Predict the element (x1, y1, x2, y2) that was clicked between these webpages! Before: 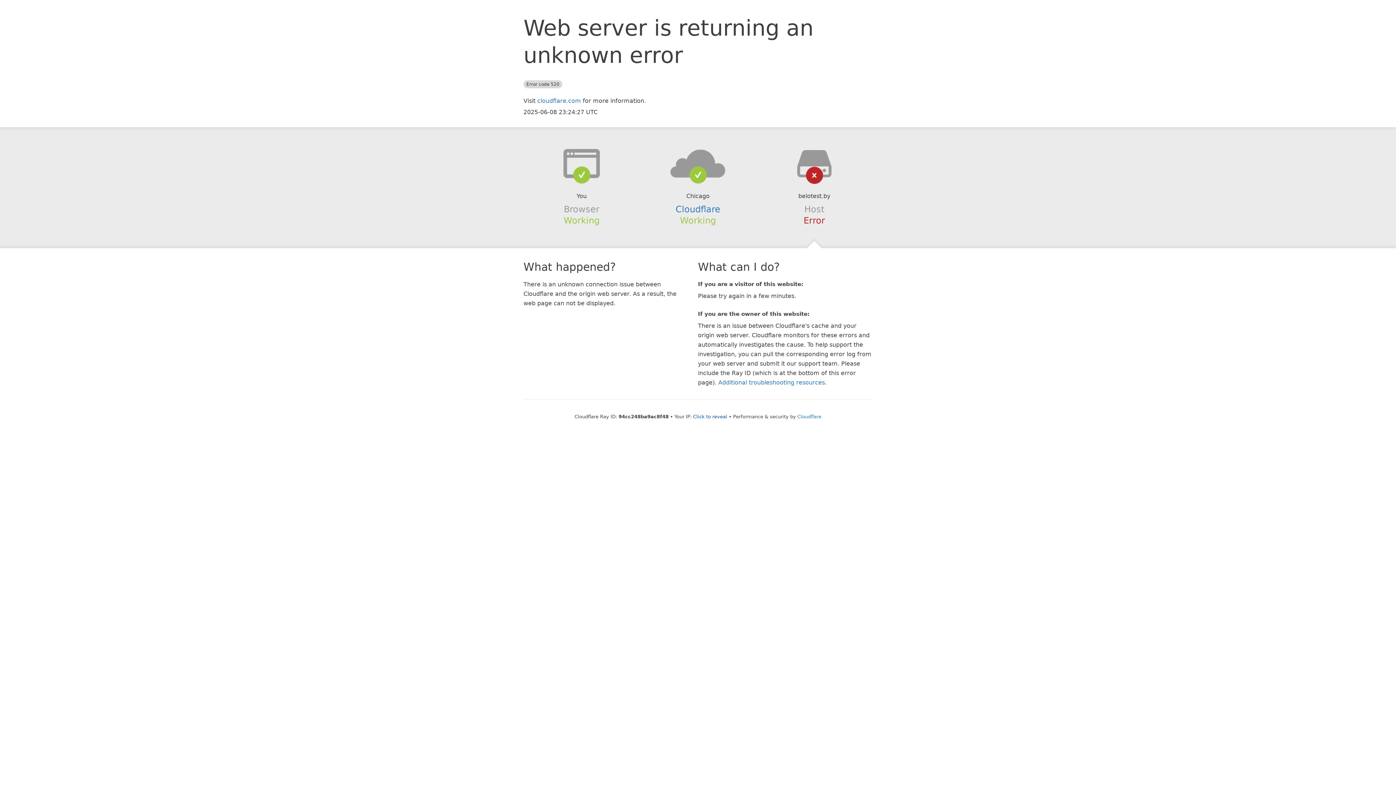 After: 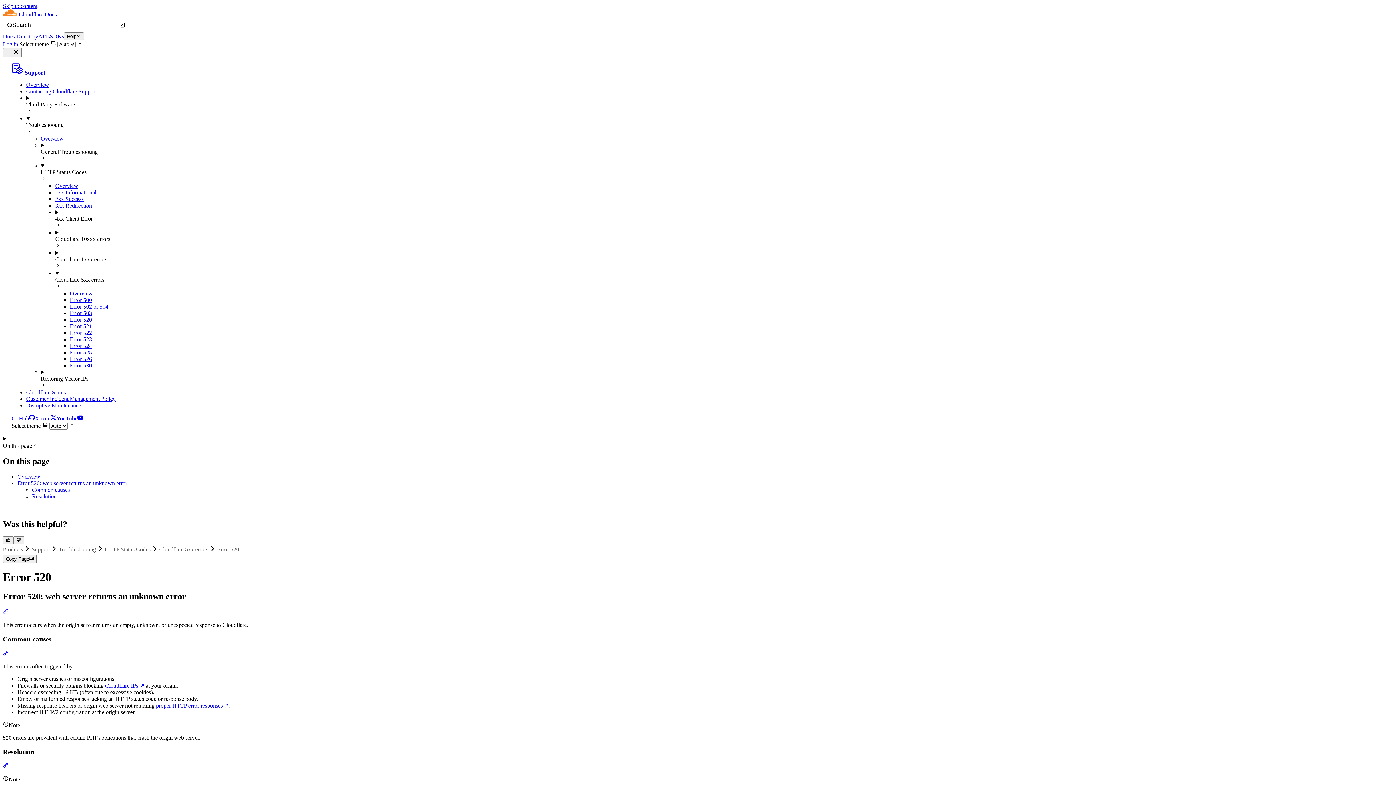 Action: bbox: (718, 379, 825, 386) label: Additional troubleshooting resources